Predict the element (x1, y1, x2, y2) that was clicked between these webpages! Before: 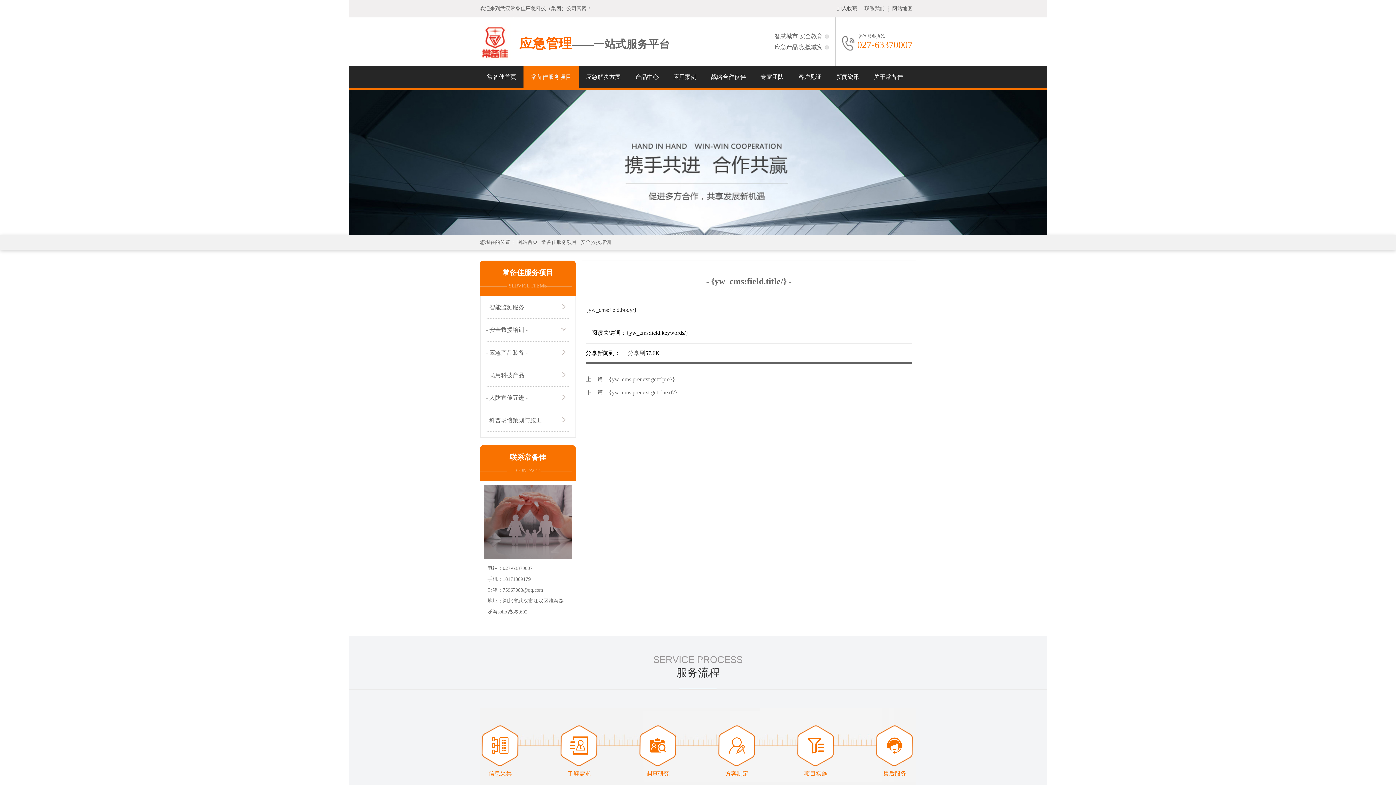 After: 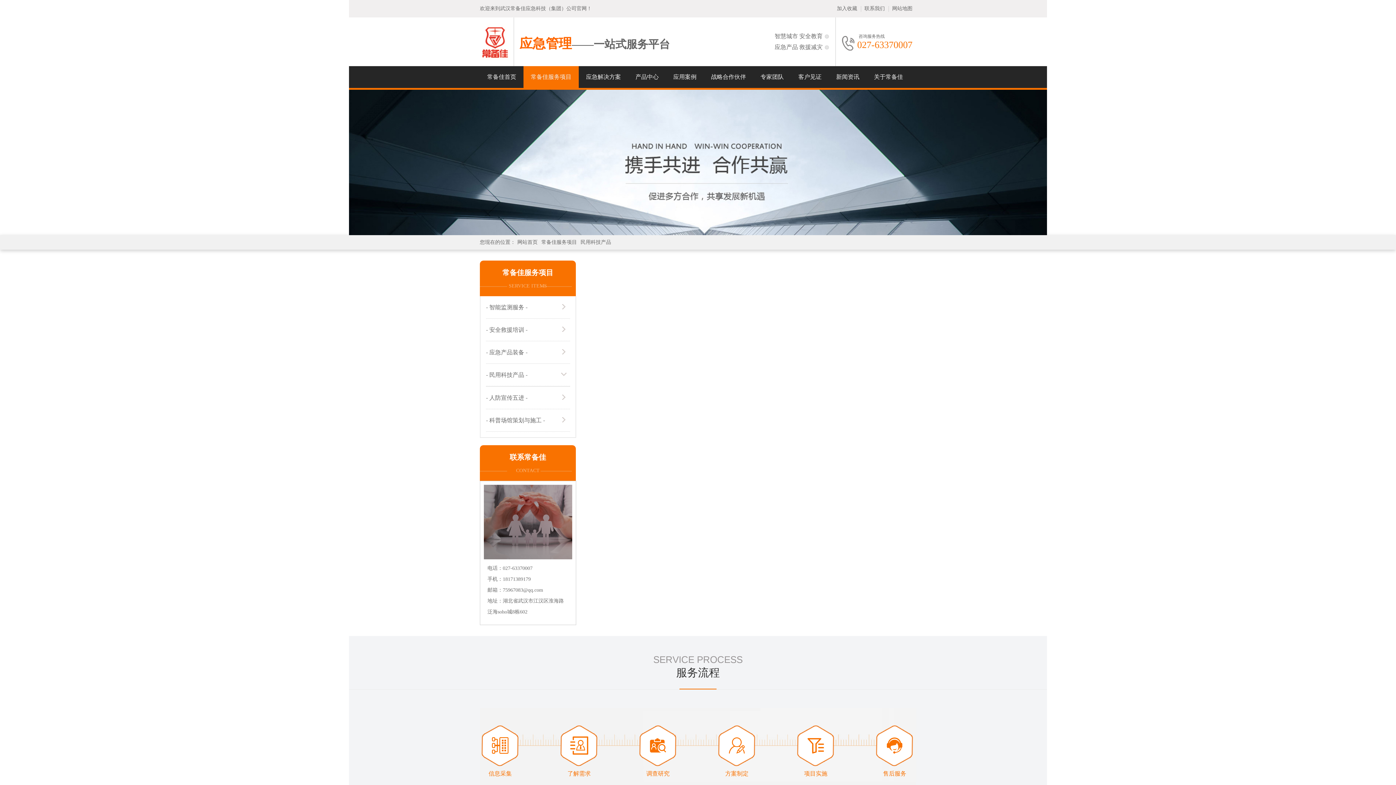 Action: label: - 民用科技产品 - bbox: (486, 372, 527, 378)